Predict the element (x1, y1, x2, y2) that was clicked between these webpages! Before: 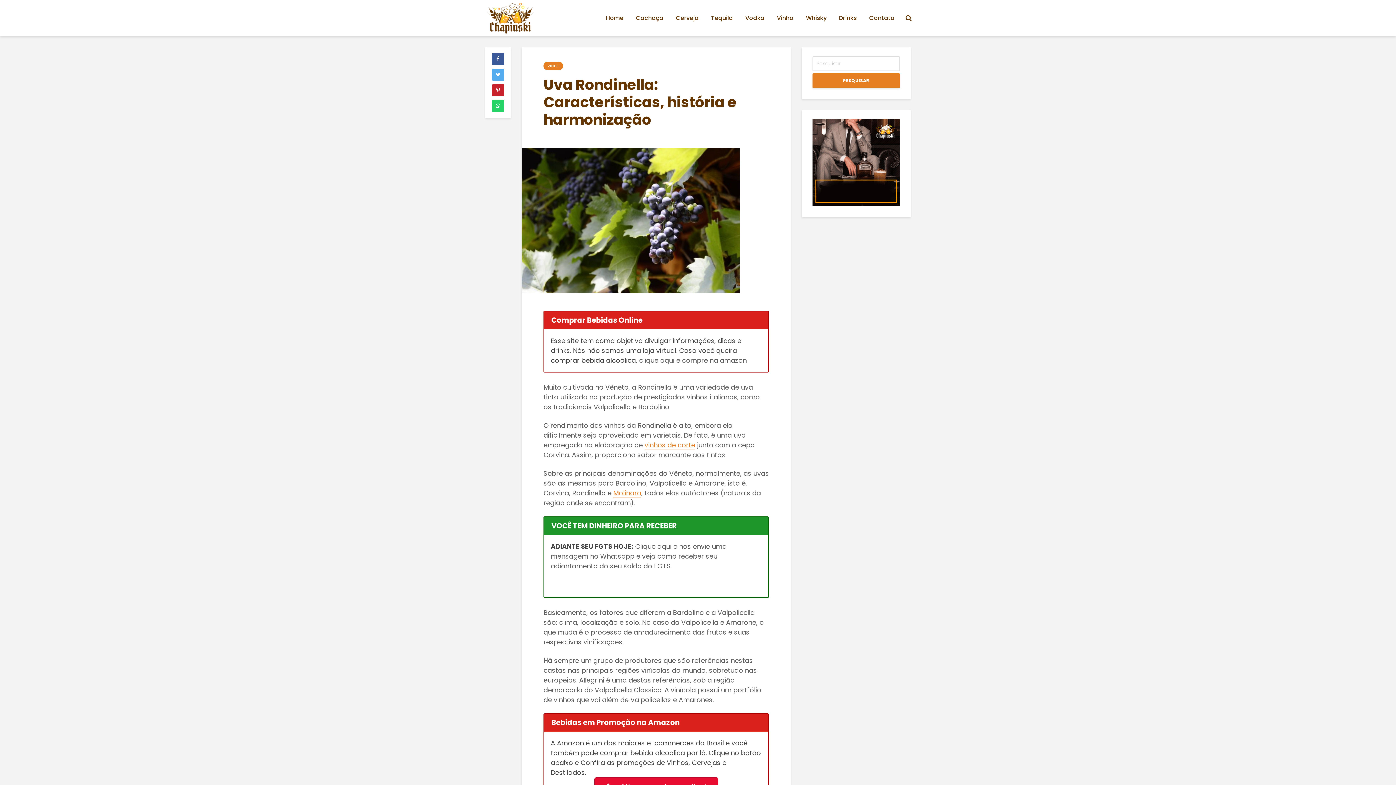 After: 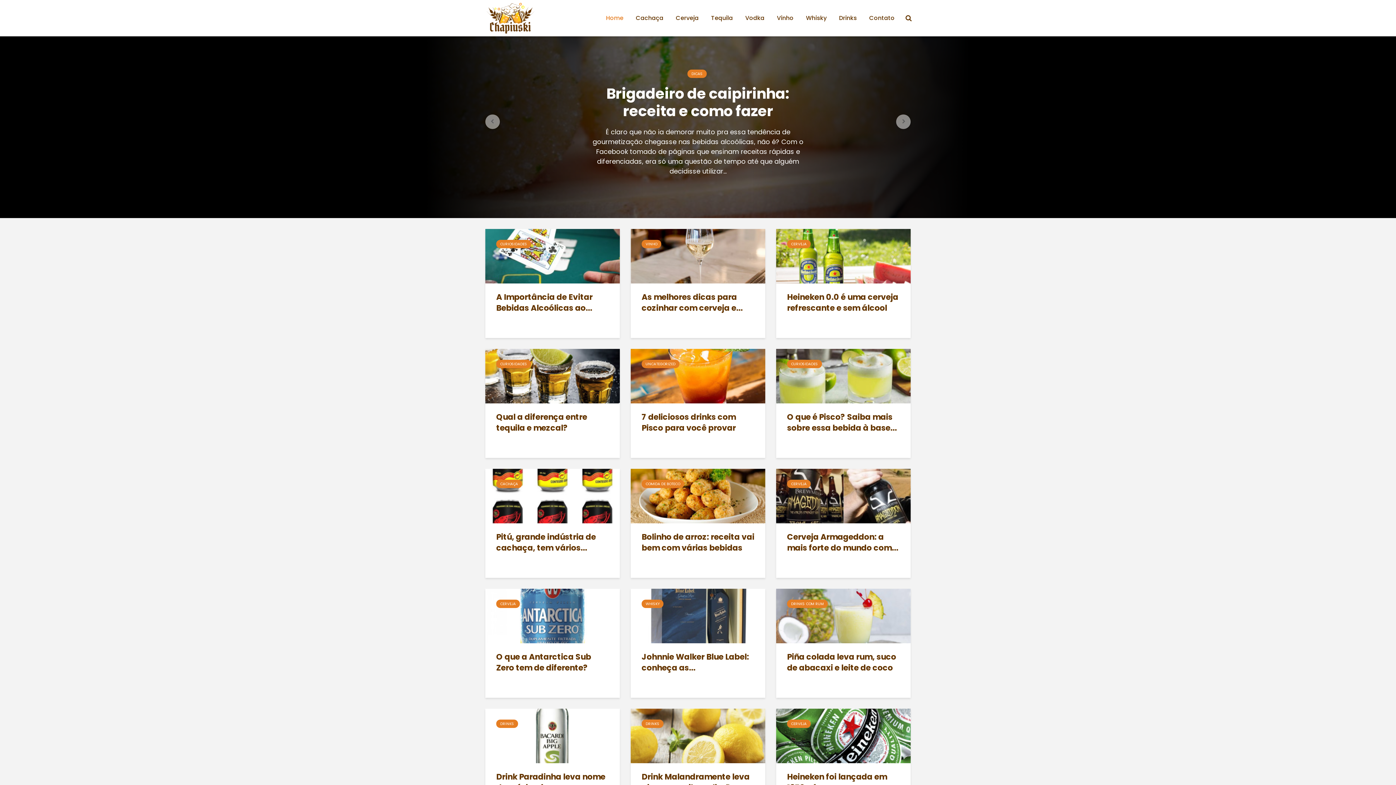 Action: label: Home bbox: (600, 10, 629, 25)